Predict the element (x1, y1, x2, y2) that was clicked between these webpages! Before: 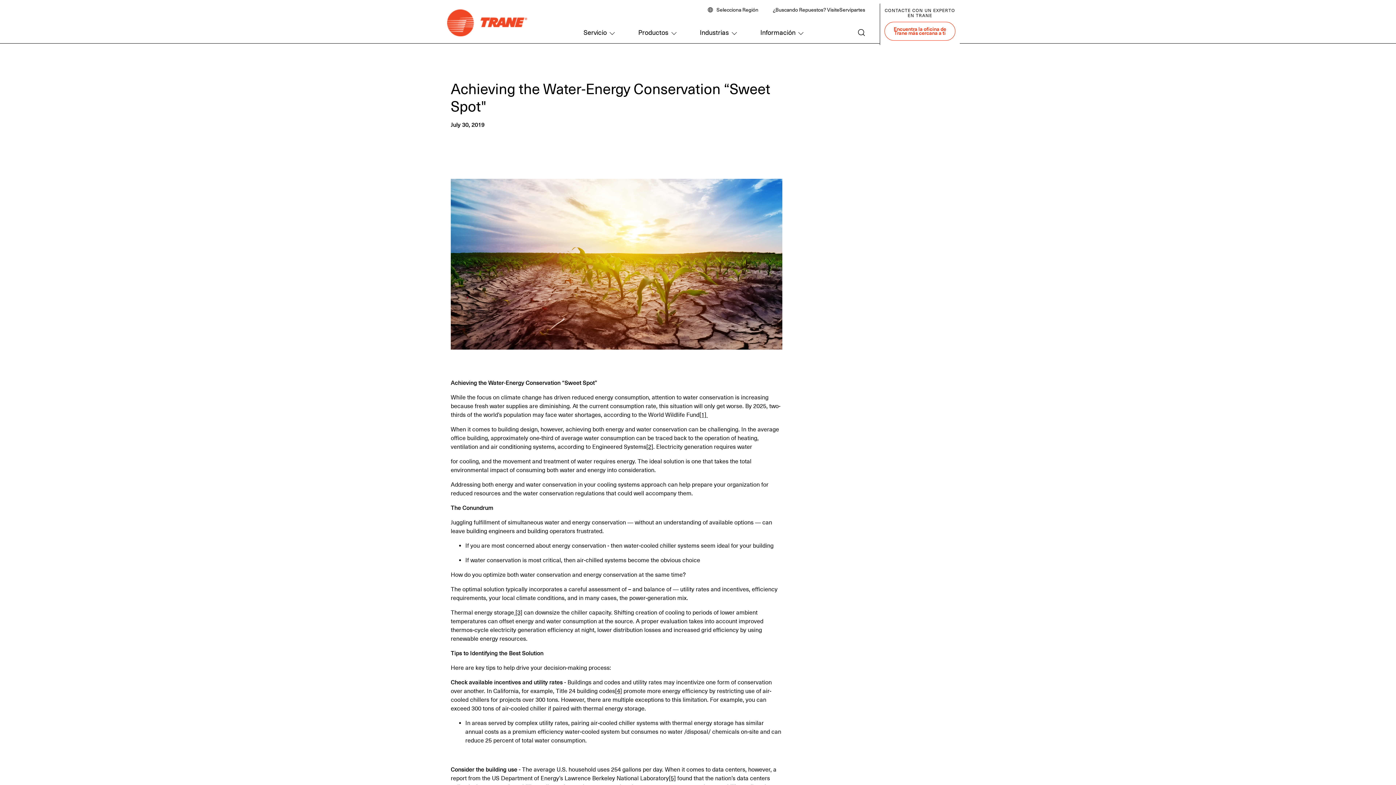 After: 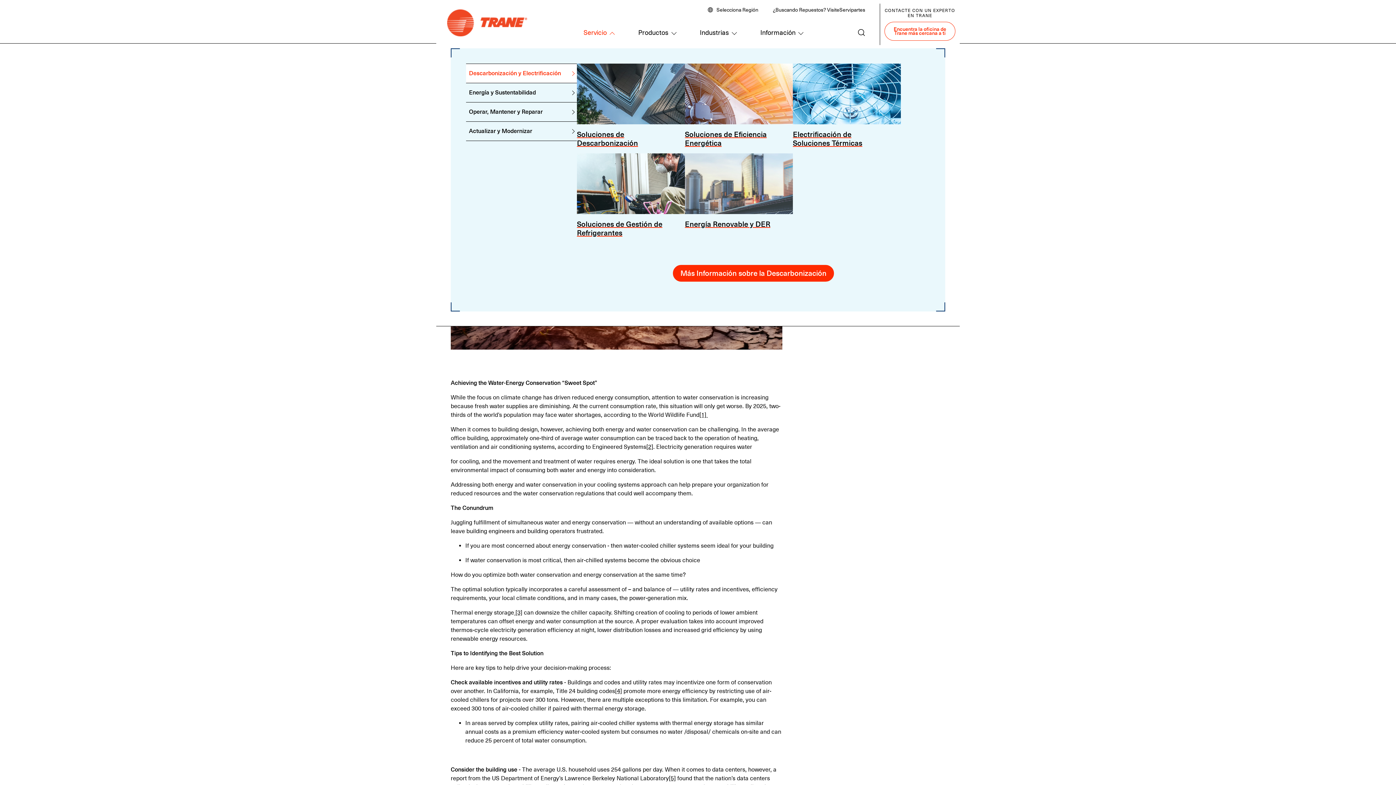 Action: bbox: (576, 24, 617, 40) label: Servicio